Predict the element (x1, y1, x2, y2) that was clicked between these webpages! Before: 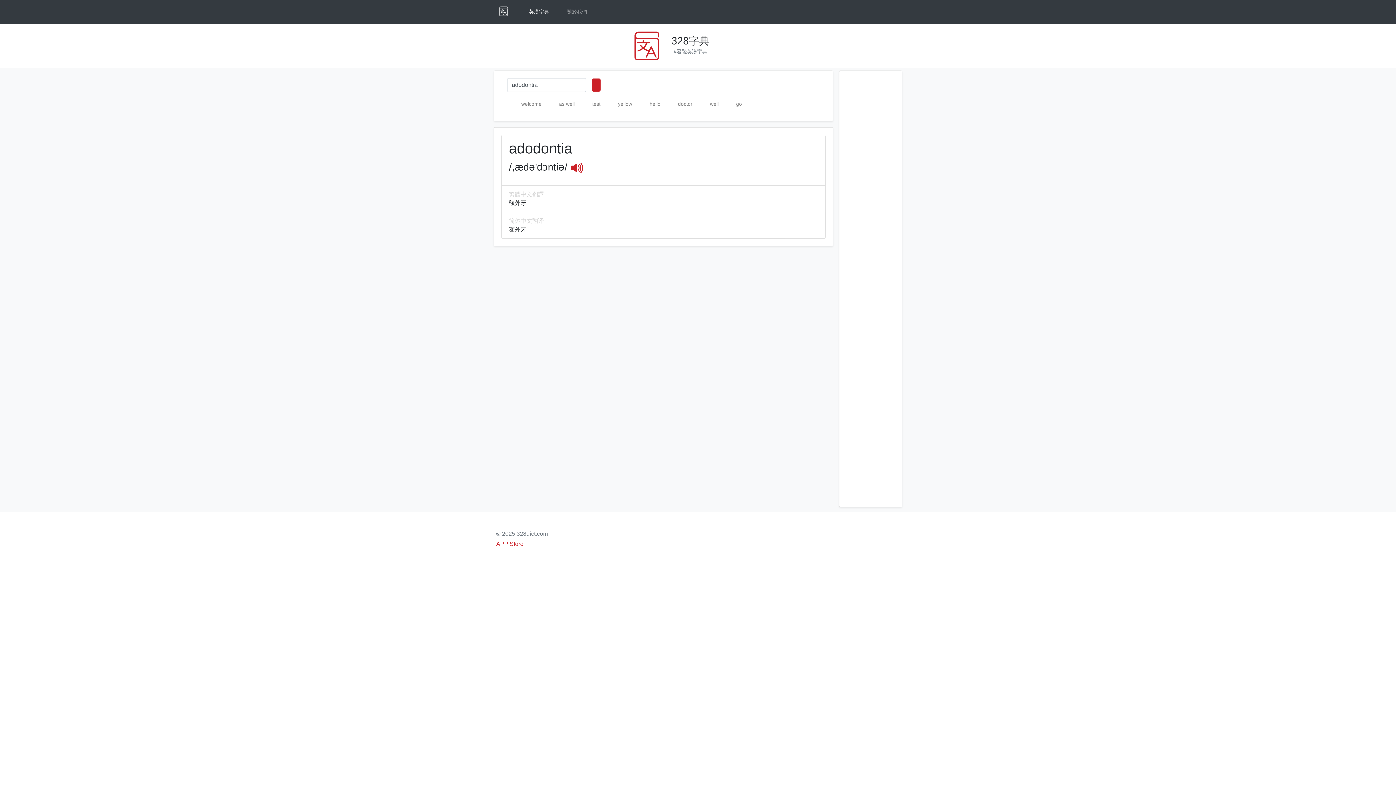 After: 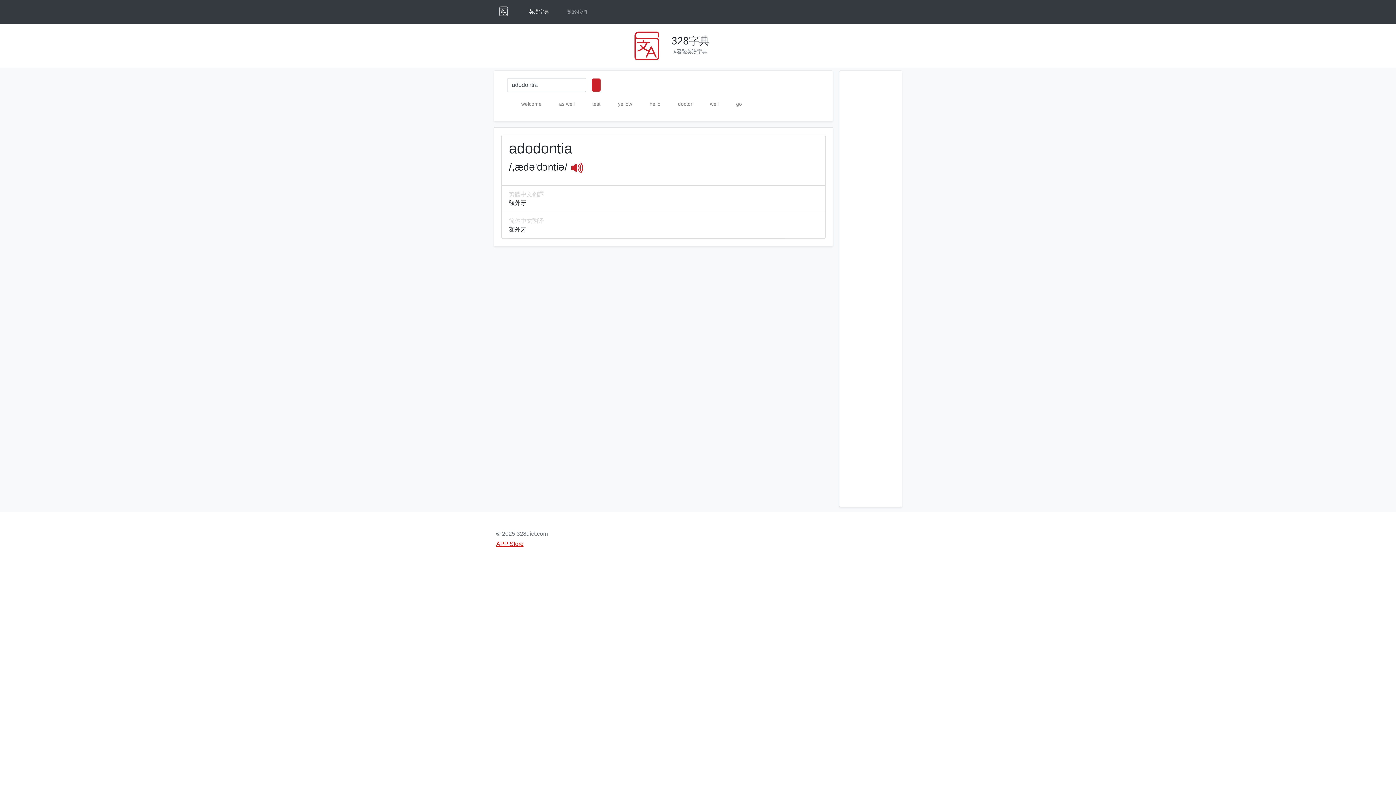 Action: label: APP Store bbox: (496, 541, 523, 547)